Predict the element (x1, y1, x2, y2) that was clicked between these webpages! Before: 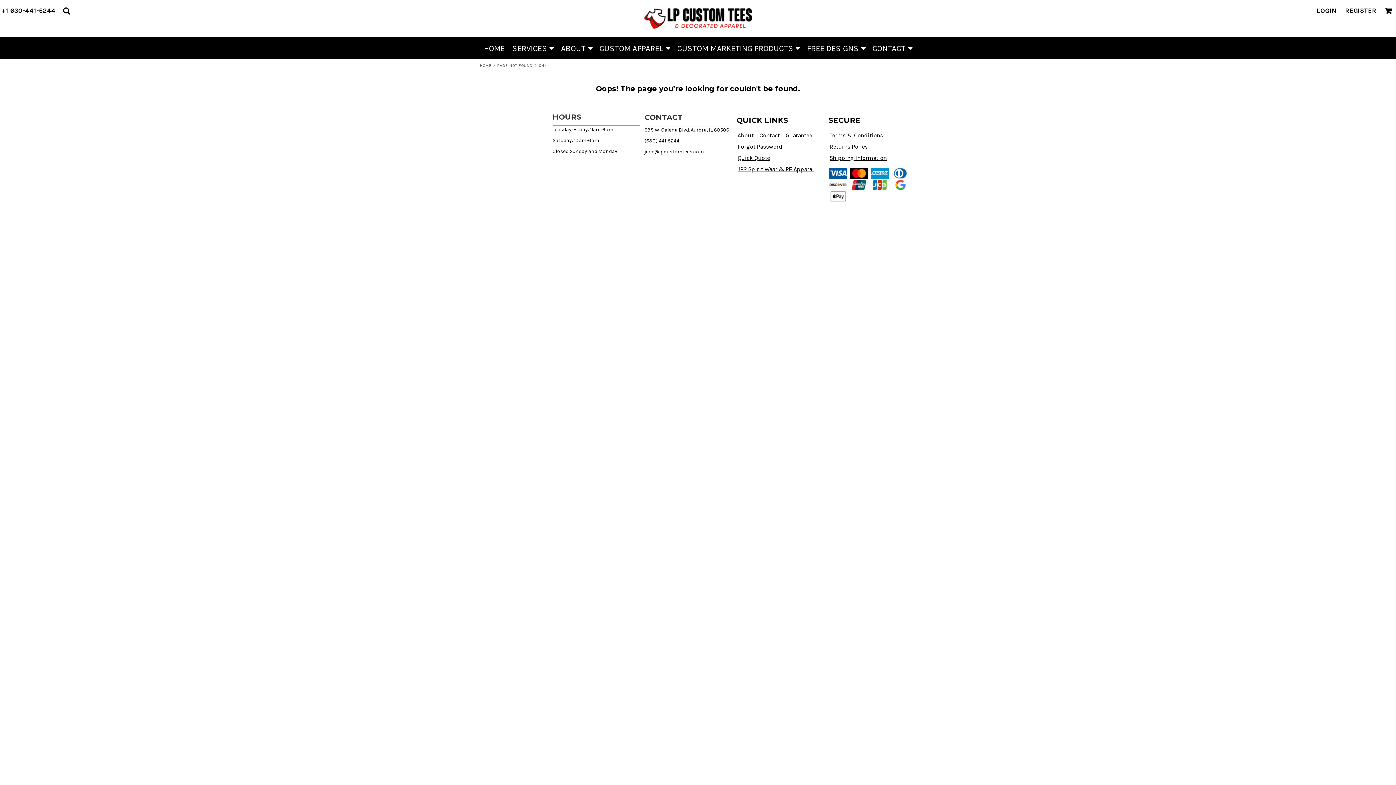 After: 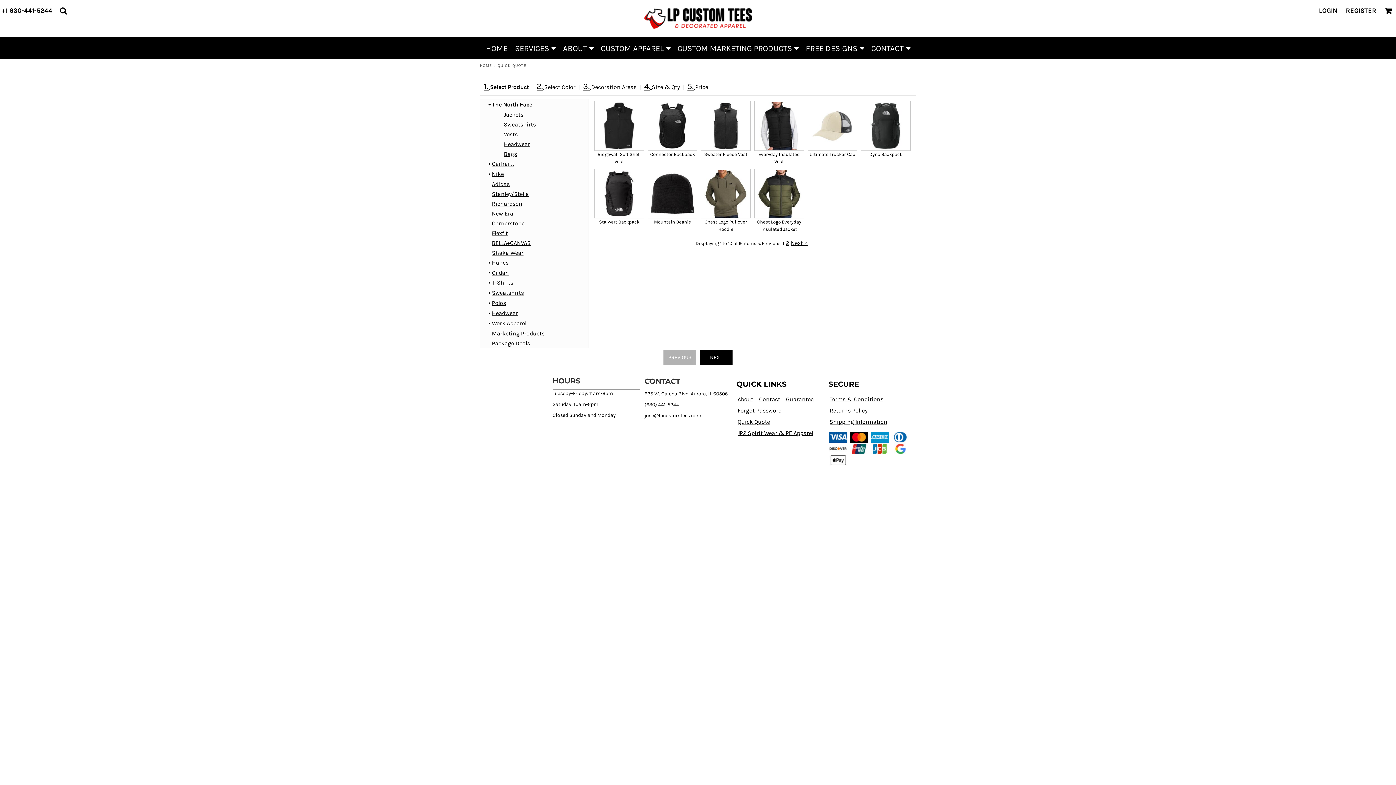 Action: label: Quick Quote bbox: (737, 154, 770, 161)